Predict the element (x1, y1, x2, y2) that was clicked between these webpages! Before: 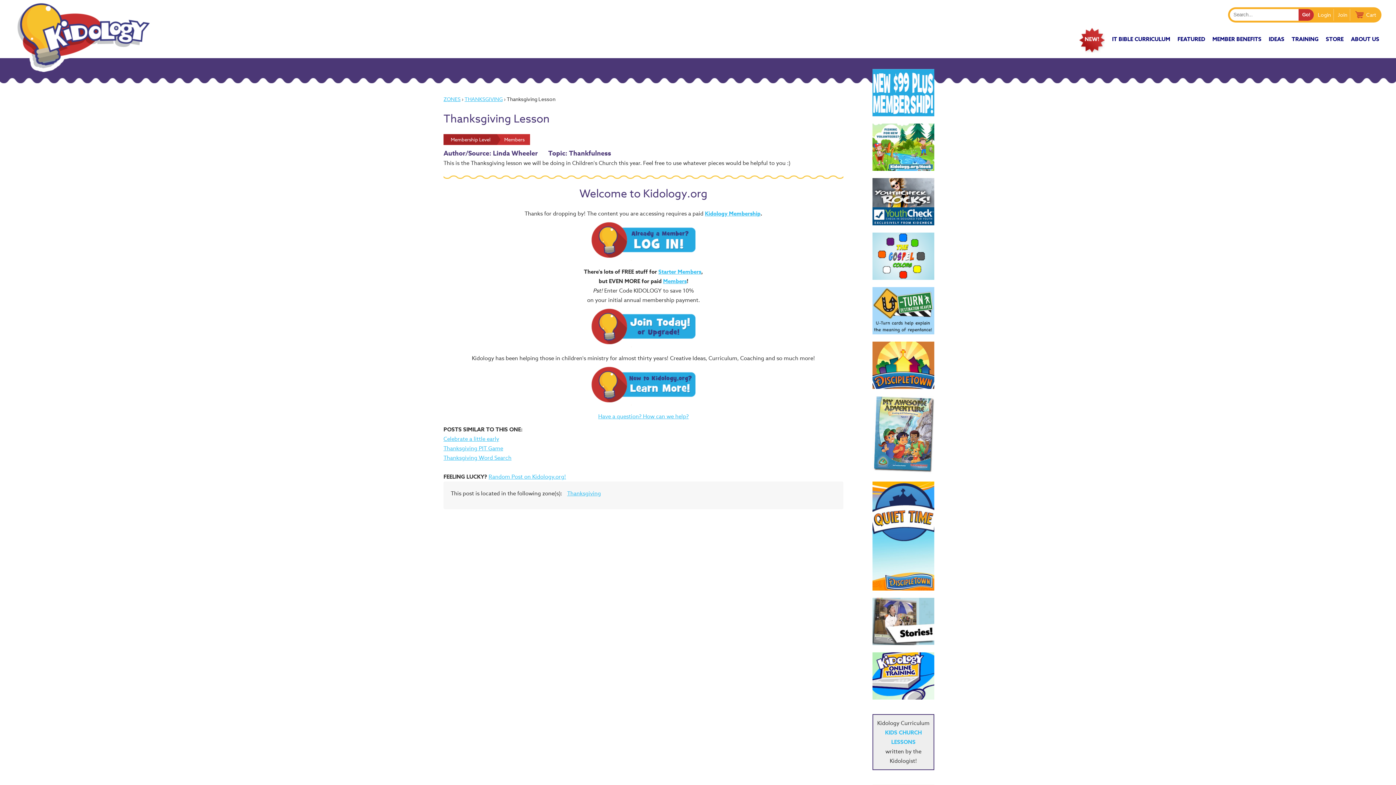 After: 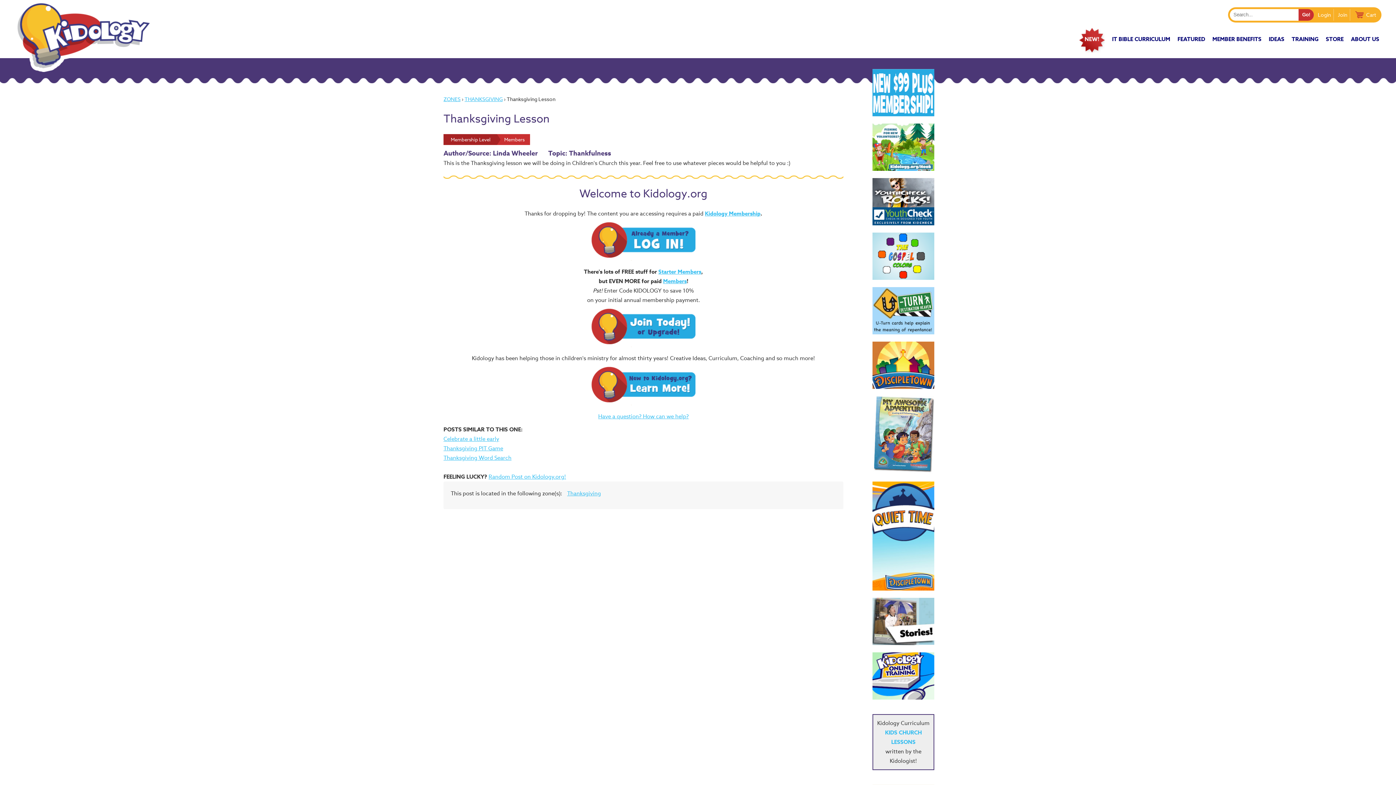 Action: label: Have a question? How can we help? bbox: (598, 412, 688, 420)